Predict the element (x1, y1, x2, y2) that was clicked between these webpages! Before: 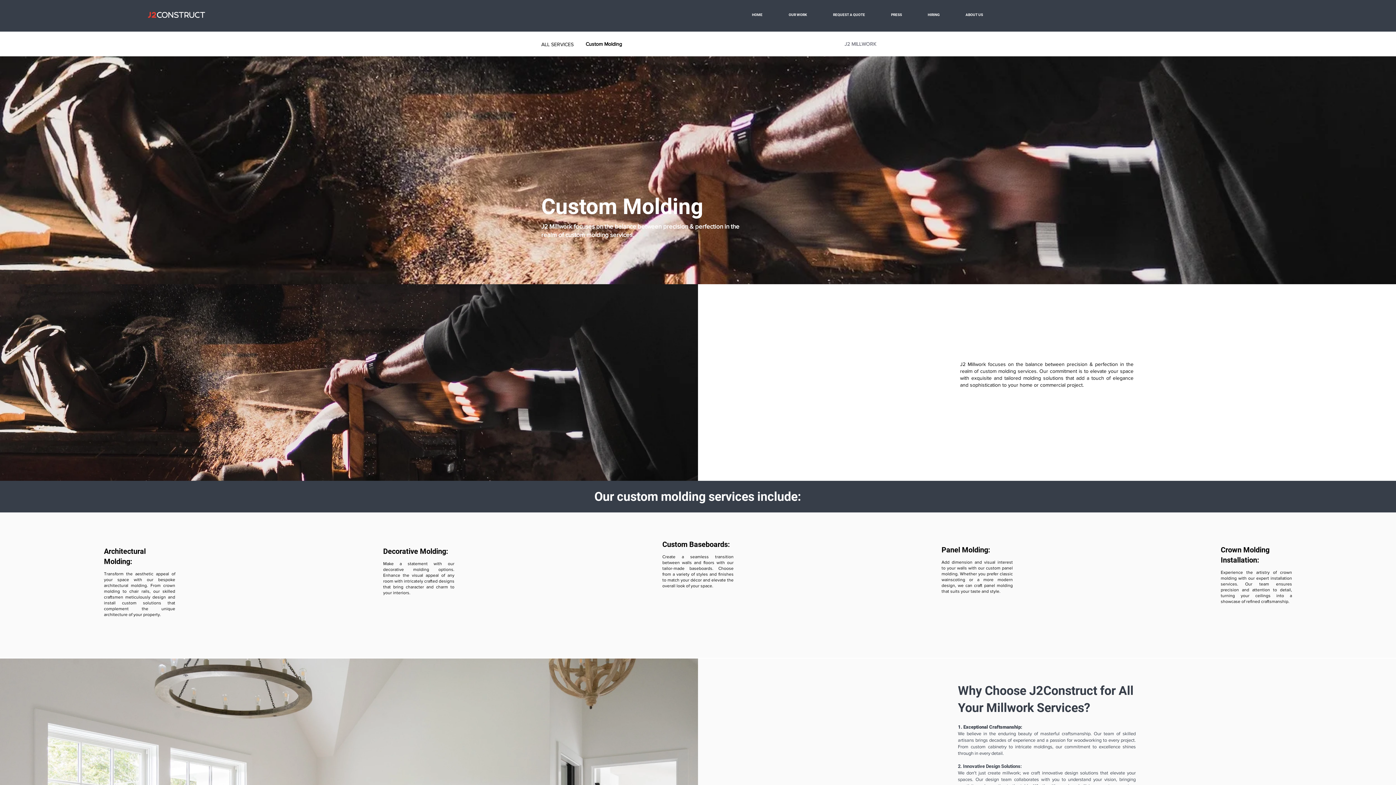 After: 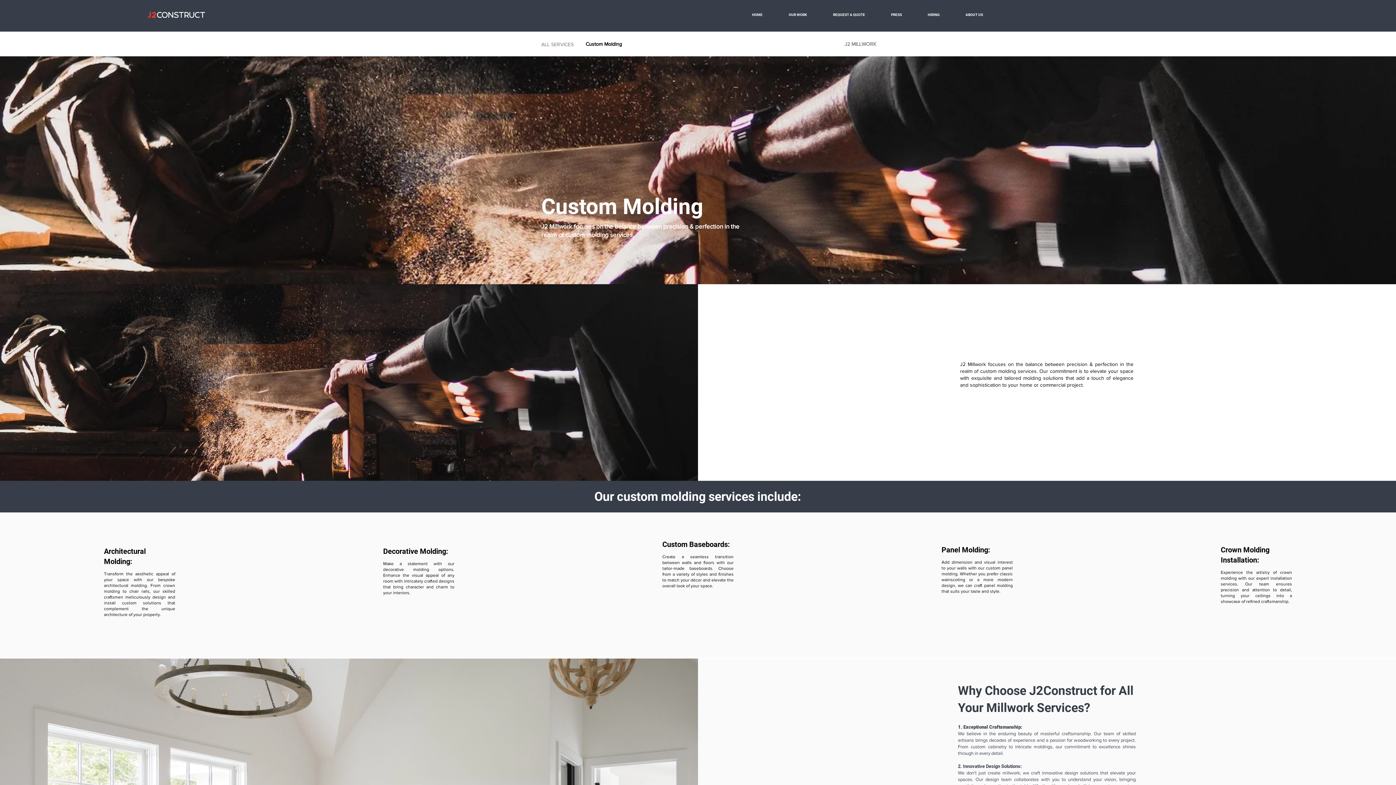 Action: label: ALL SERVICES bbox: (541, 37, 581, 51)